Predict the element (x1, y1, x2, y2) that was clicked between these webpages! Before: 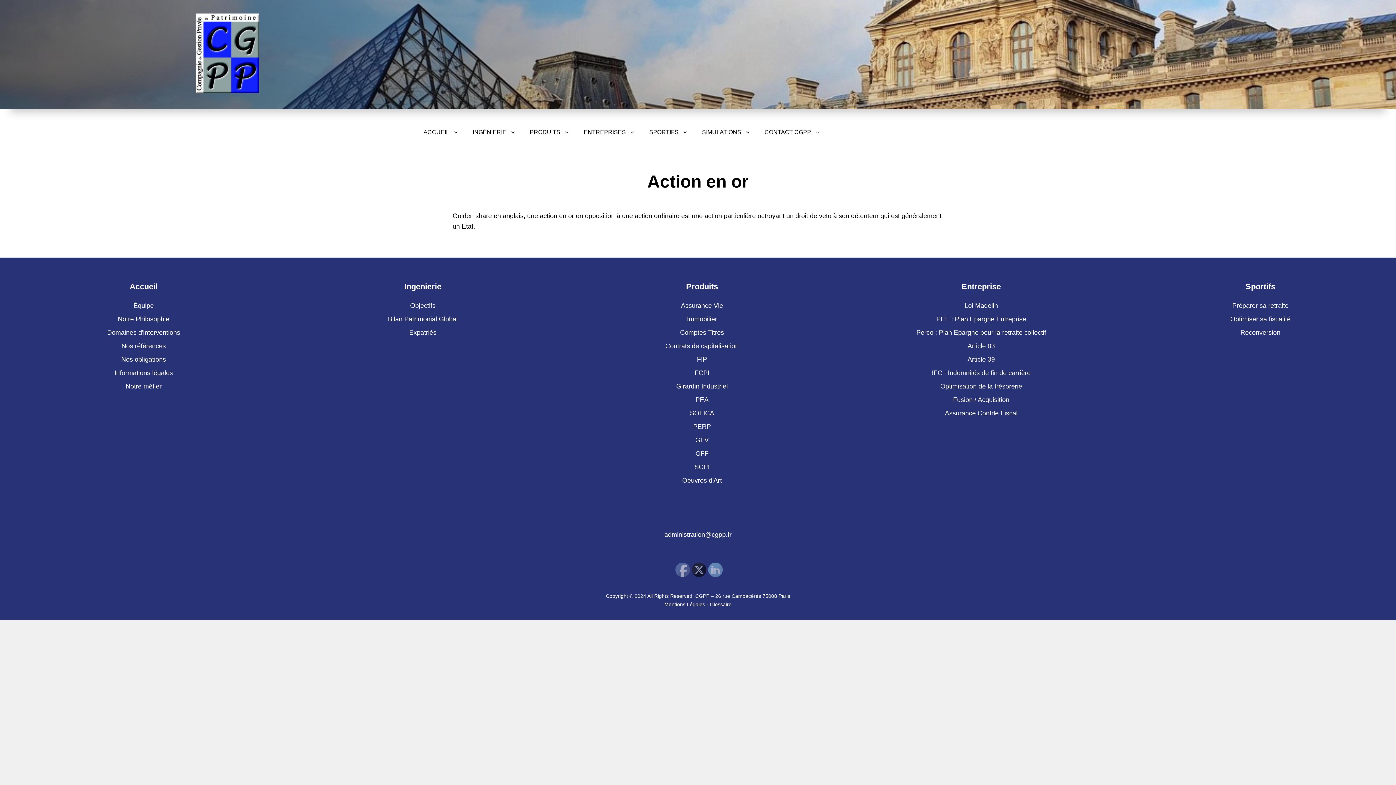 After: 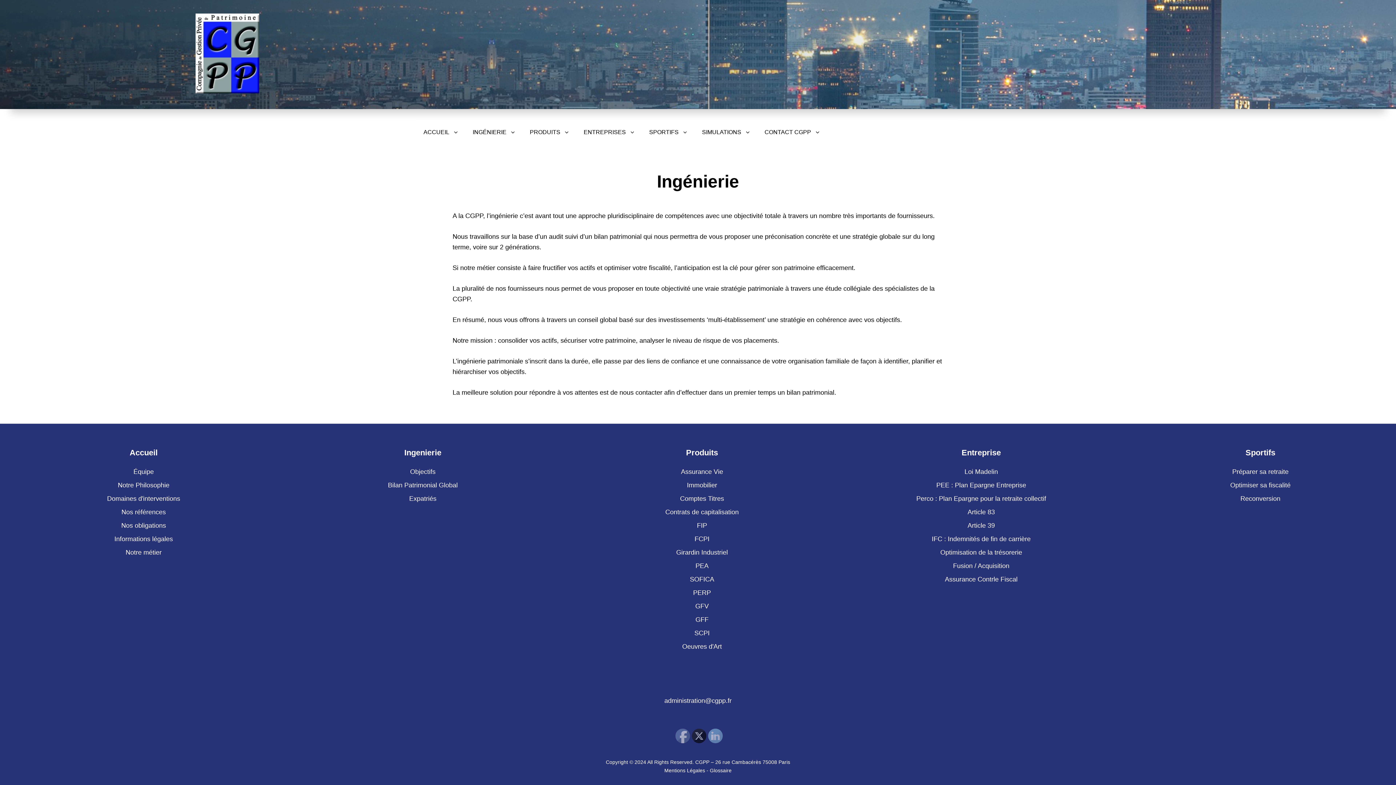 Action: bbox: (388, 280, 457, 293) label: Ingenierie